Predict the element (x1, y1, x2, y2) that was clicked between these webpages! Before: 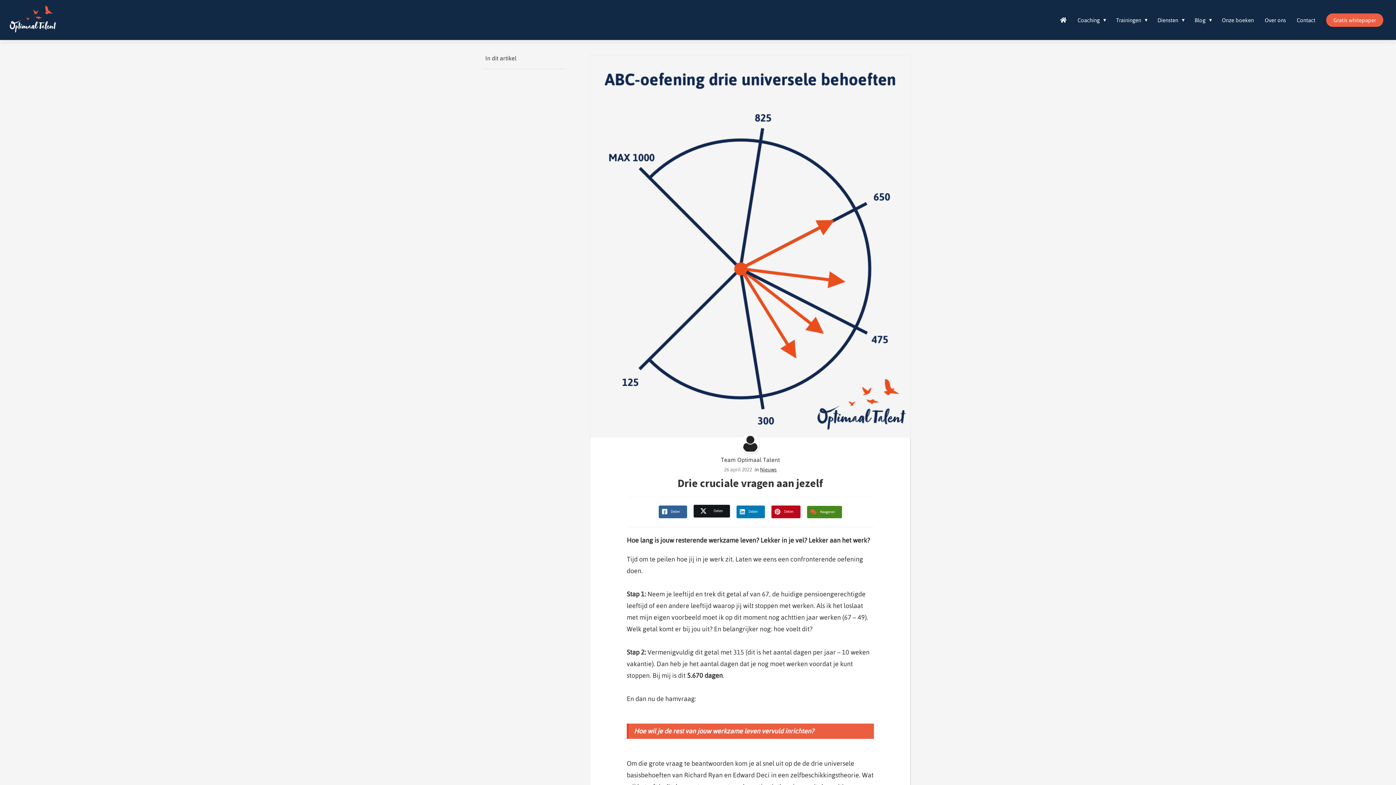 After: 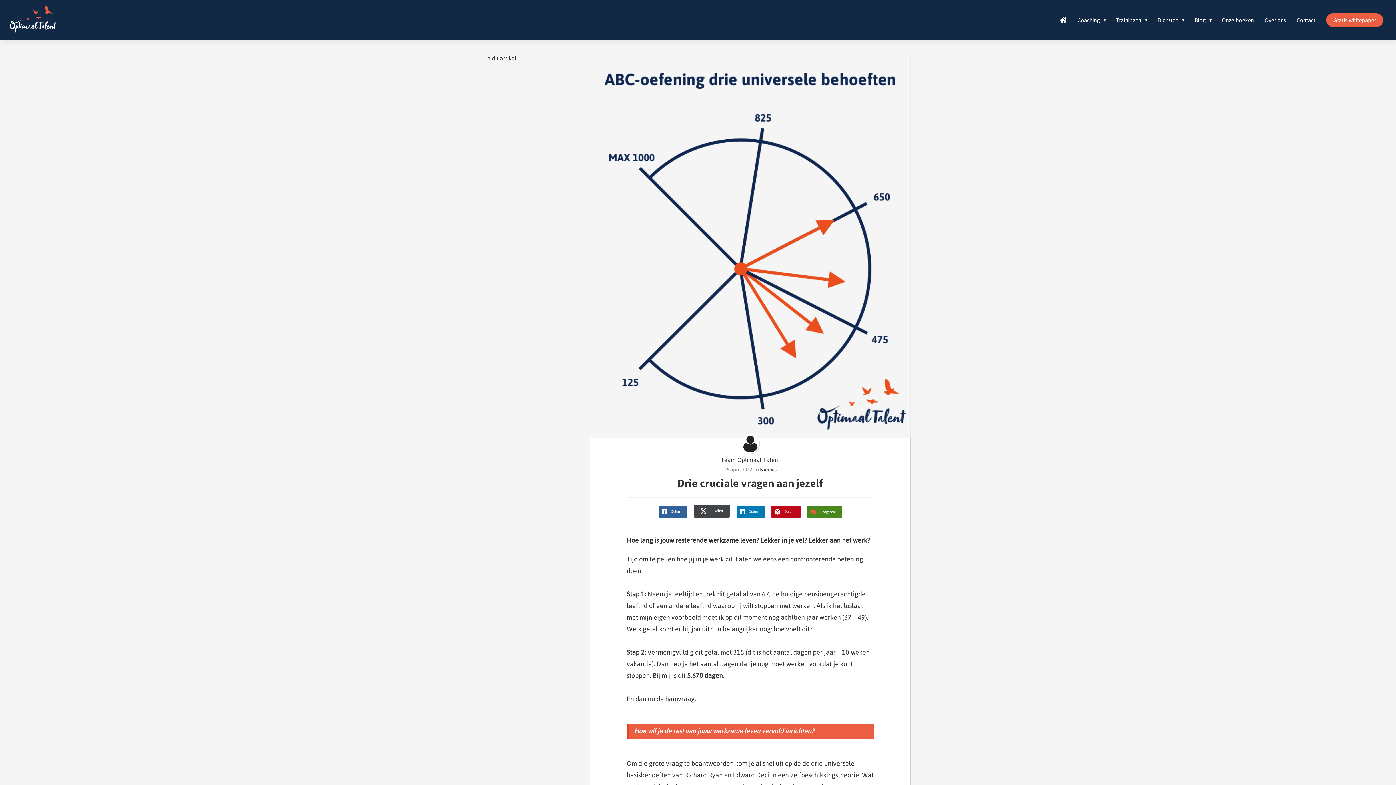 Action: label: Delen bbox: (693, 504, 730, 518)